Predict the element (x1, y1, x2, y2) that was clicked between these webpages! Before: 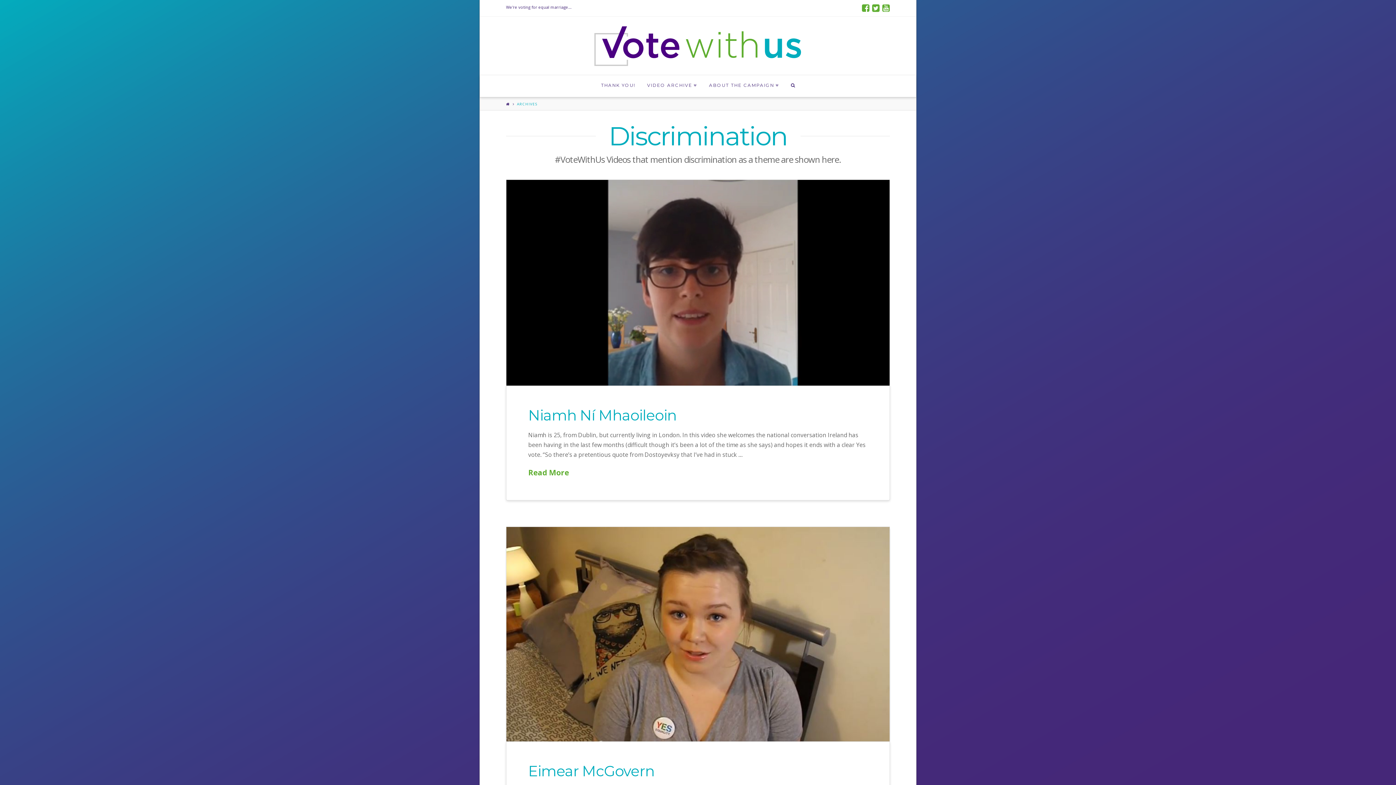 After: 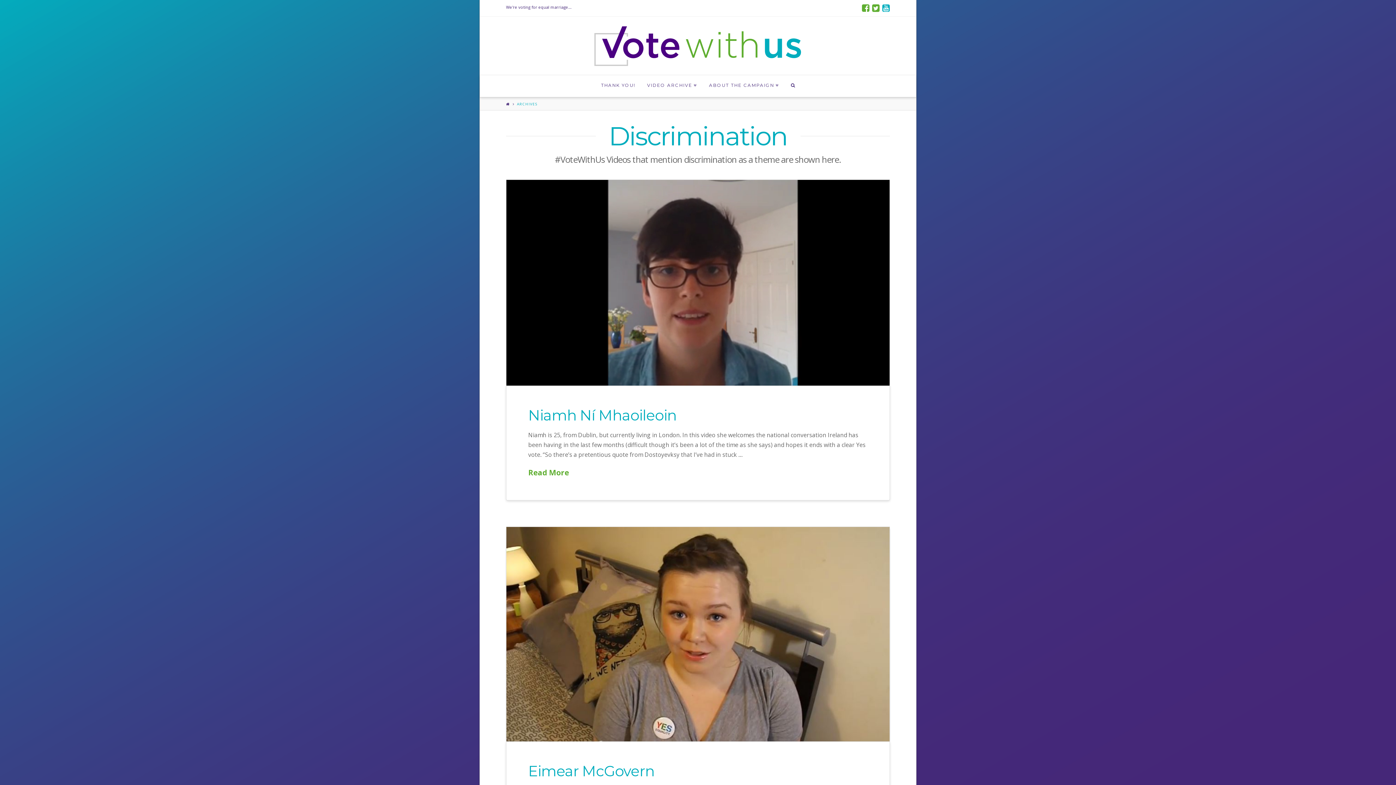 Action: bbox: (882, 3, 890, 12)